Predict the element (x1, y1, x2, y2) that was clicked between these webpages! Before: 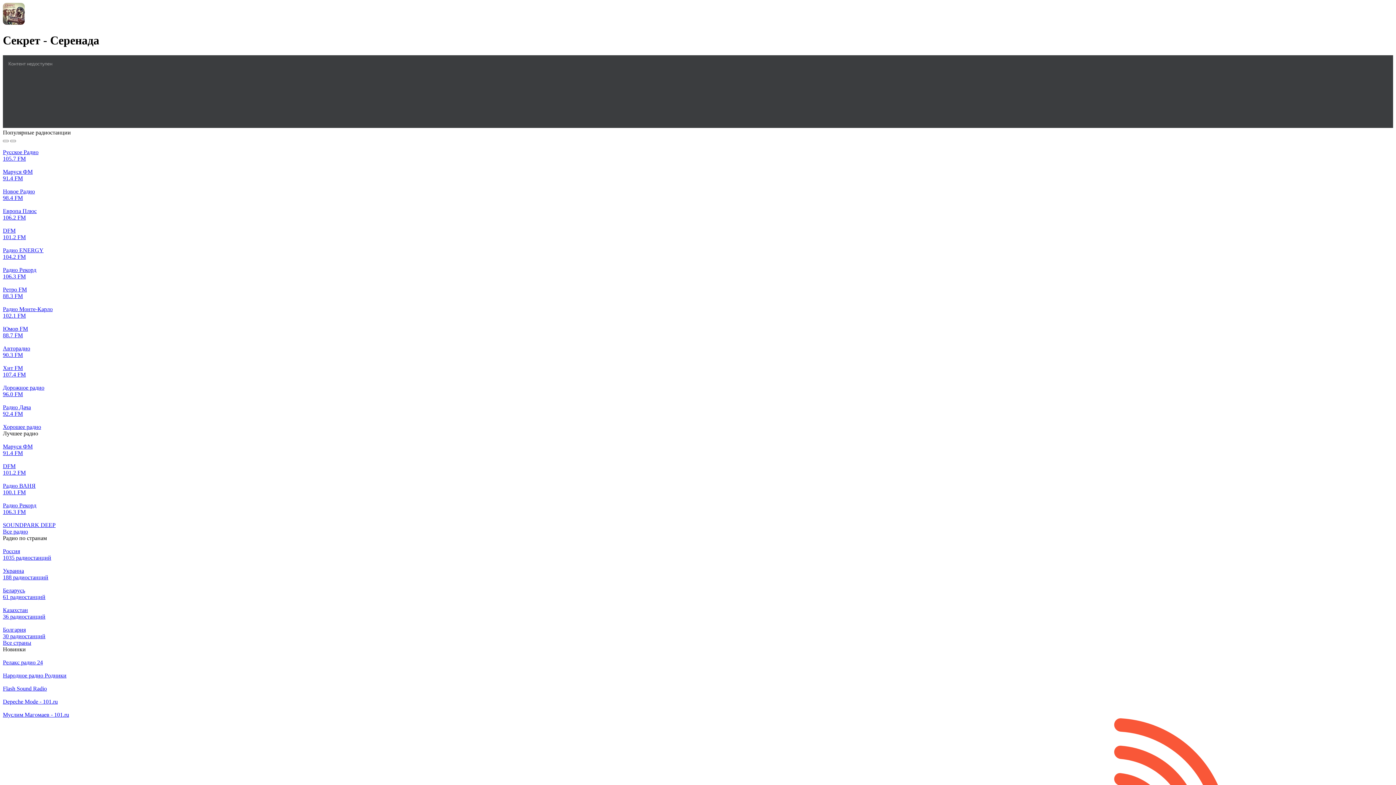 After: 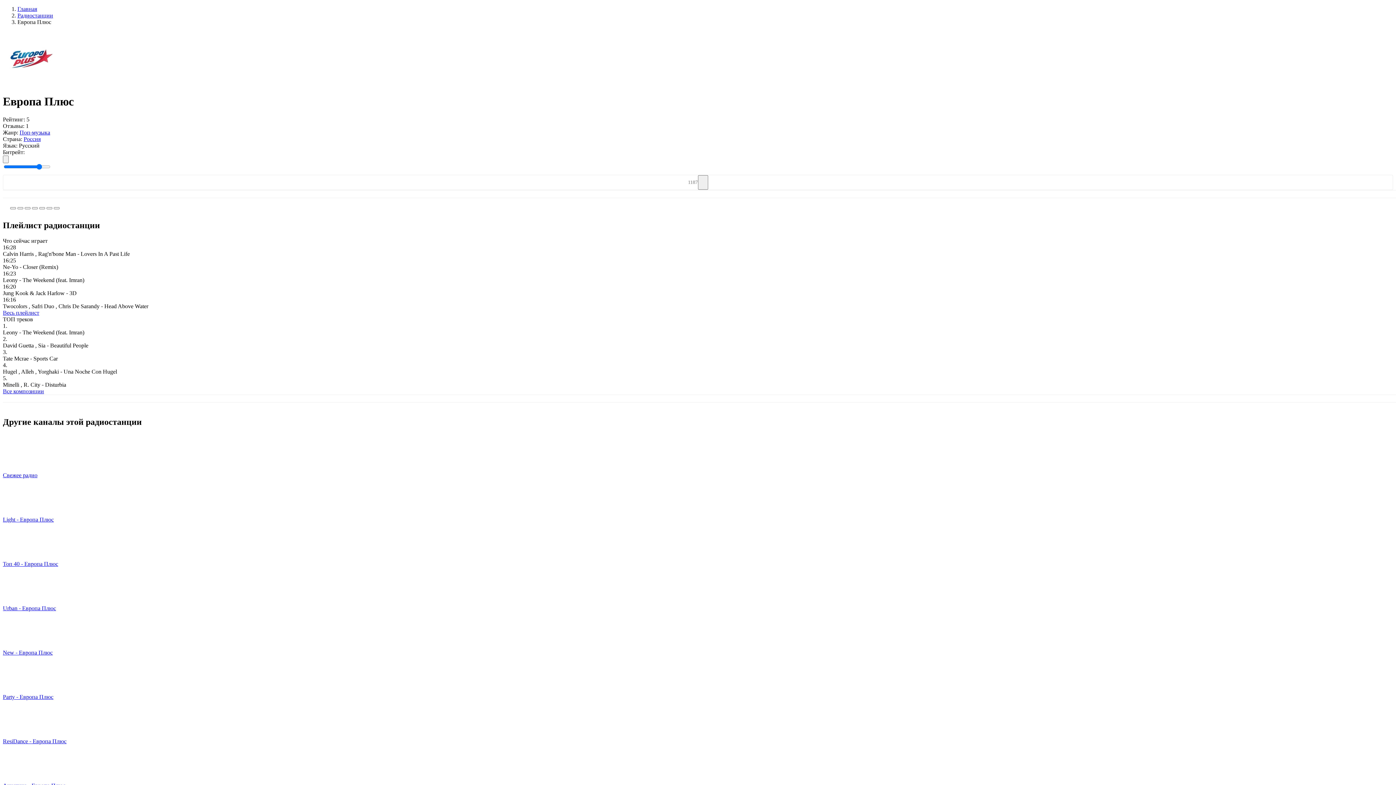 Action: label: Европа Плюс
106.2 FM bbox: (2, 201, 1393, 221)